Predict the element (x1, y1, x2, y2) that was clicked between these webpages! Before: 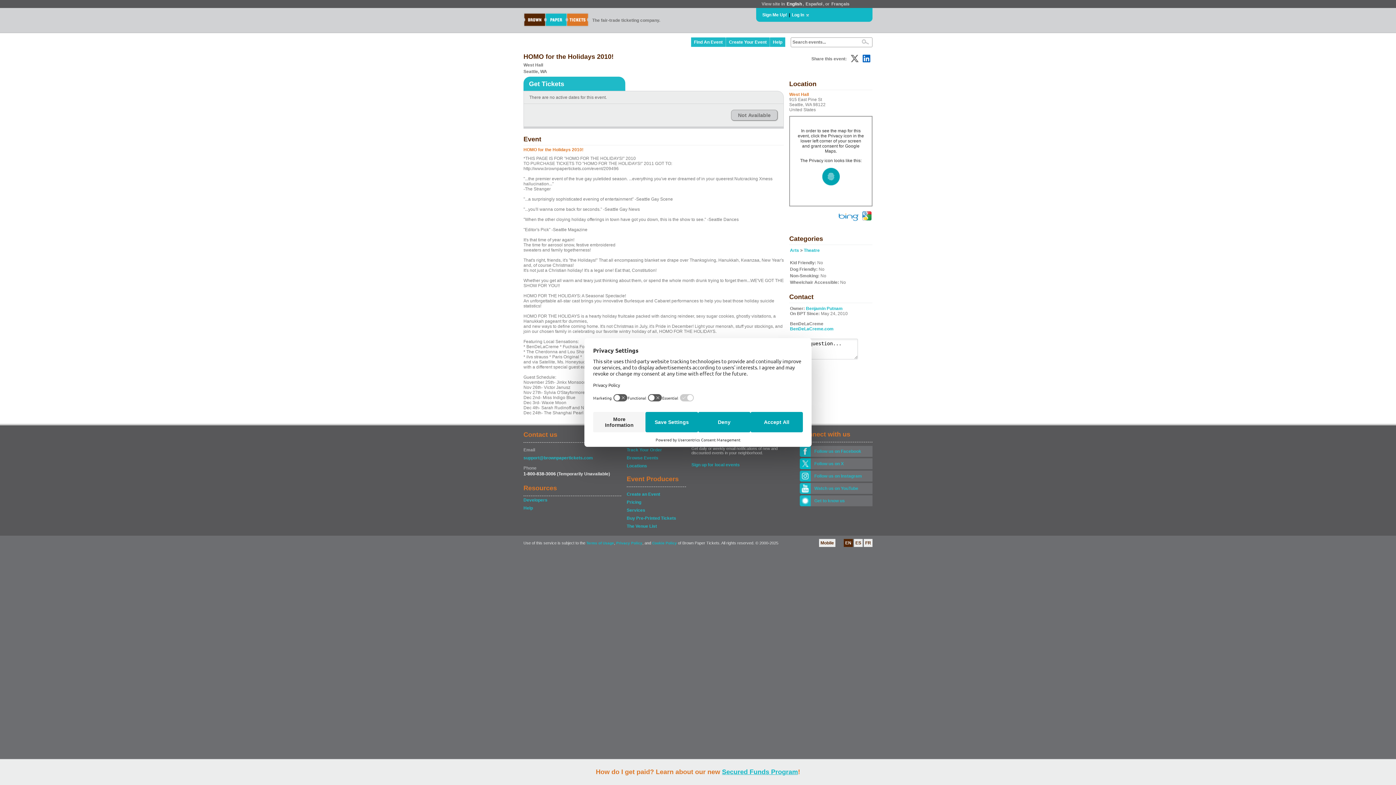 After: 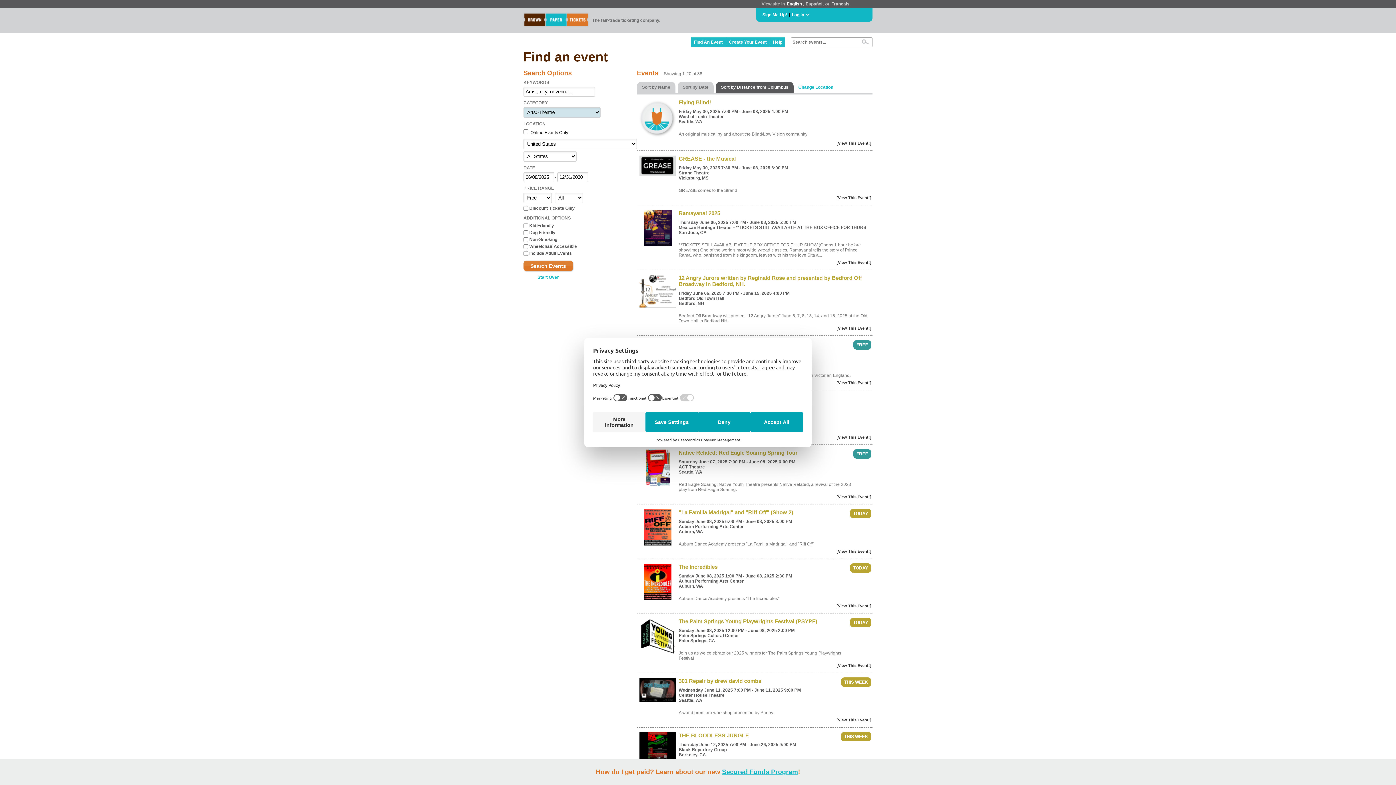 Action: label: Theatre bbox: (804, 248, 820, 253)